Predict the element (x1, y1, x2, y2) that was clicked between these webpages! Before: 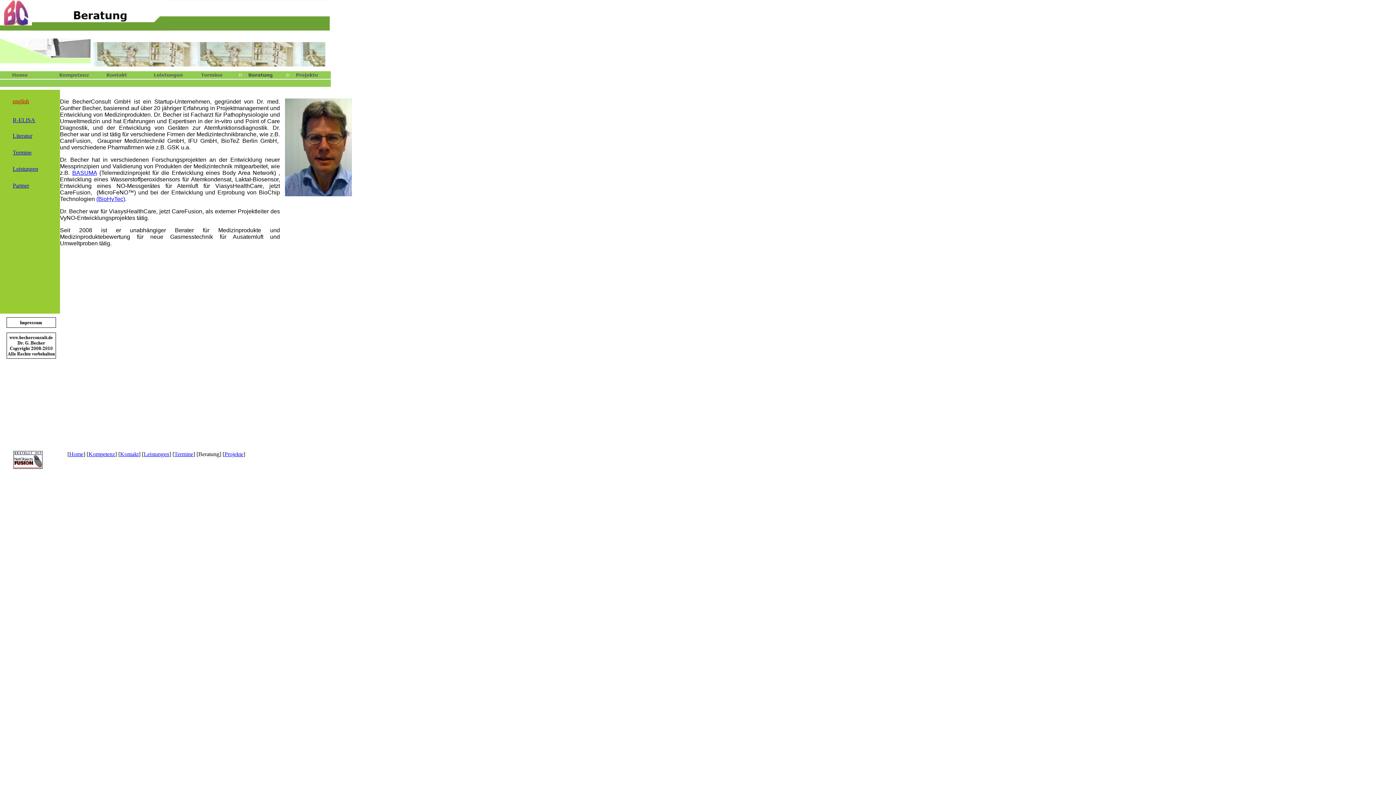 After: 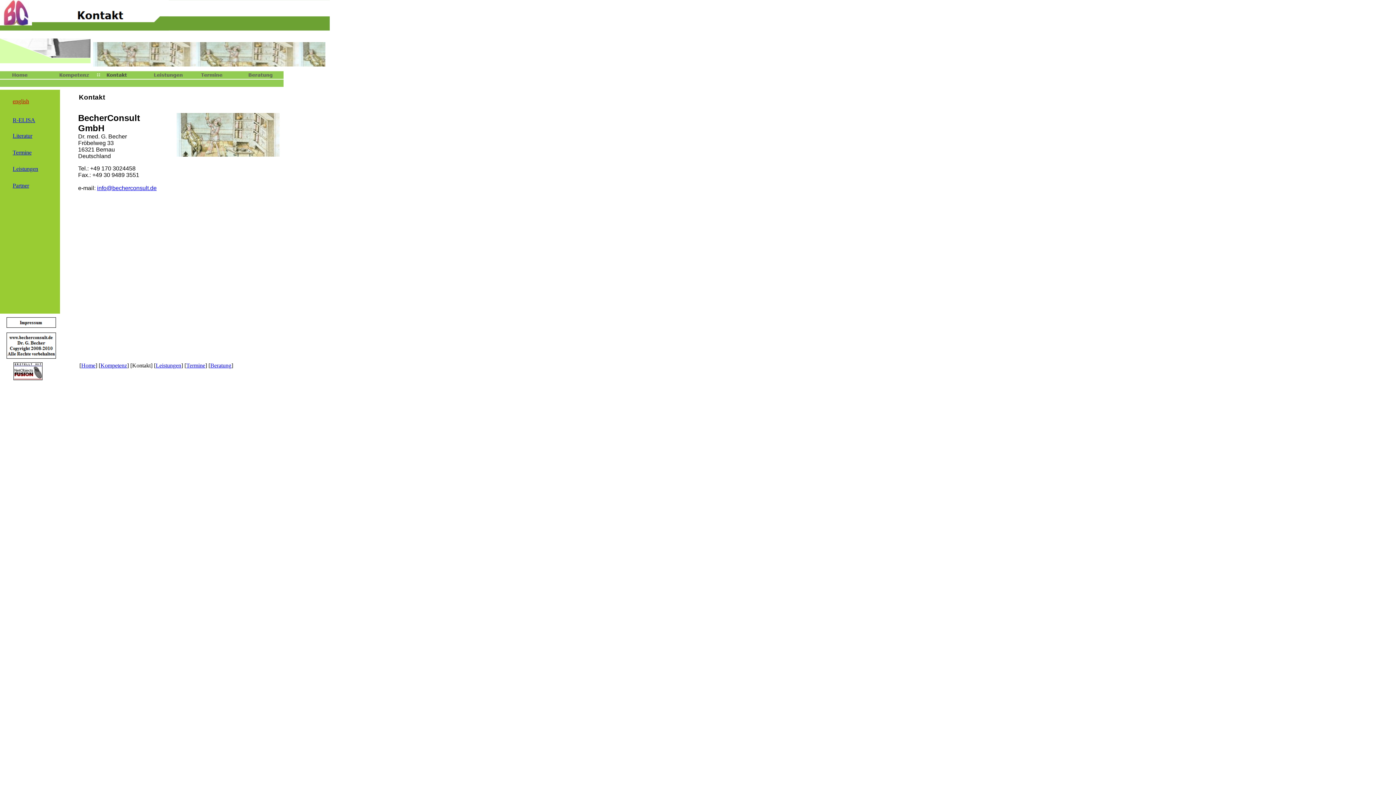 Action: bbox: (94, 74, 141, 80)